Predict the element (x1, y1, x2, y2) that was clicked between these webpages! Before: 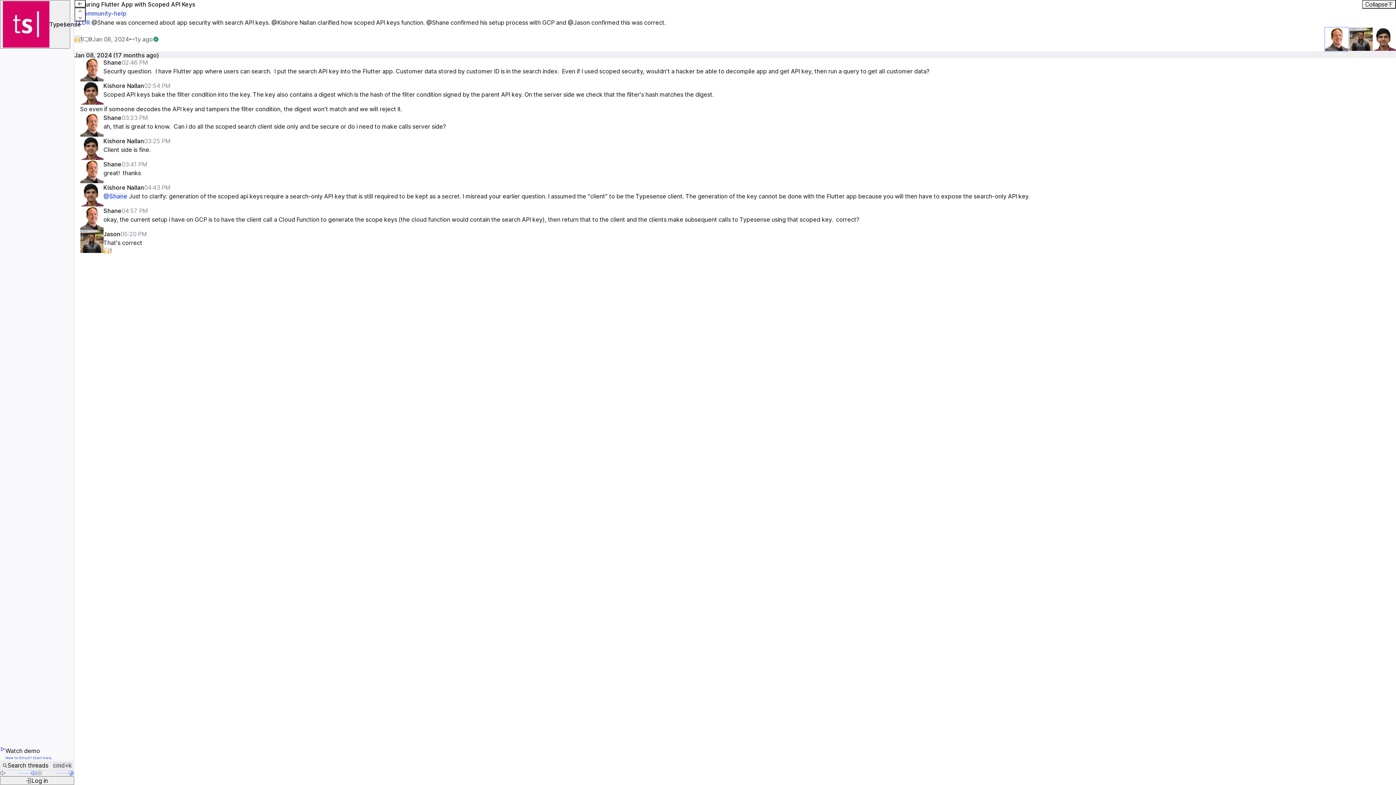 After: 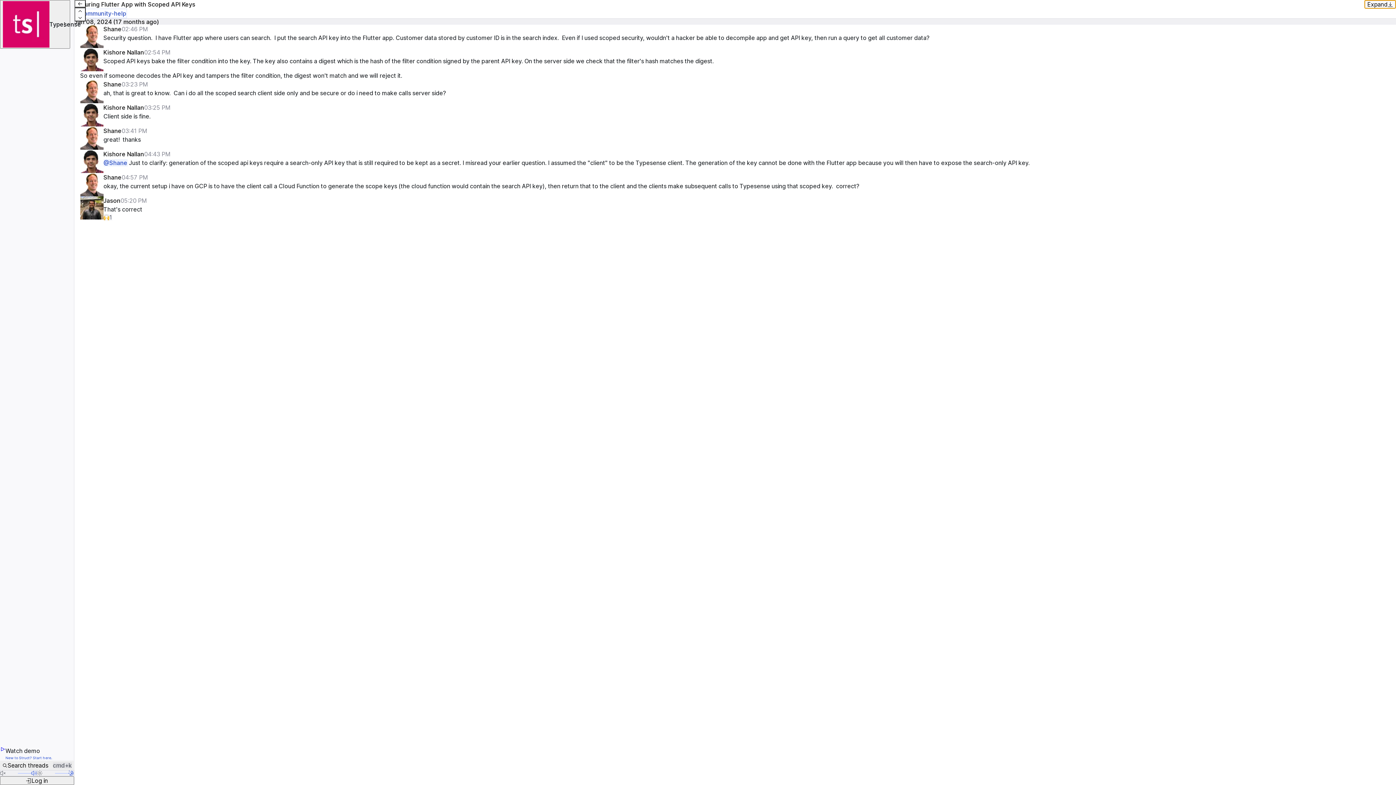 Action: label: Collapse bbox: (1362, 0, 1396, 8)